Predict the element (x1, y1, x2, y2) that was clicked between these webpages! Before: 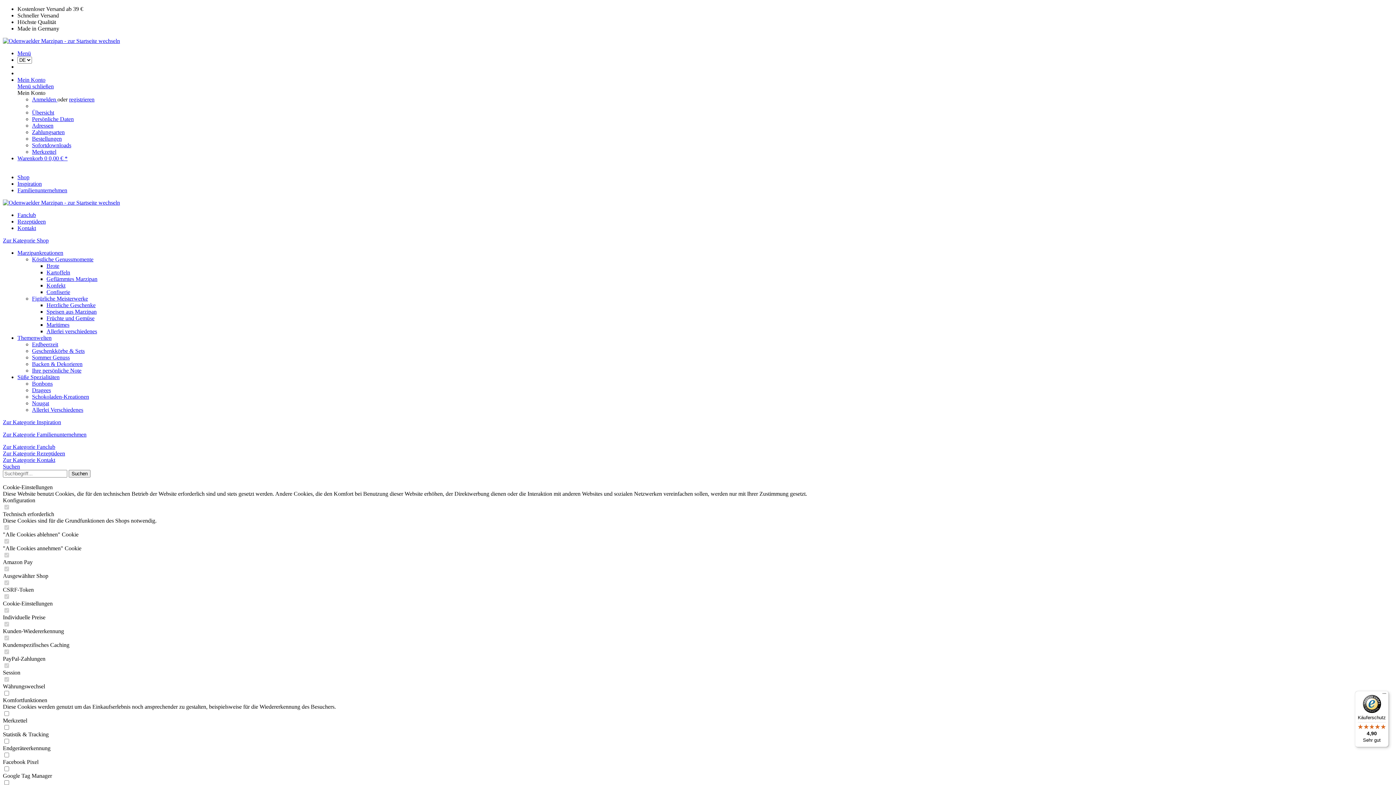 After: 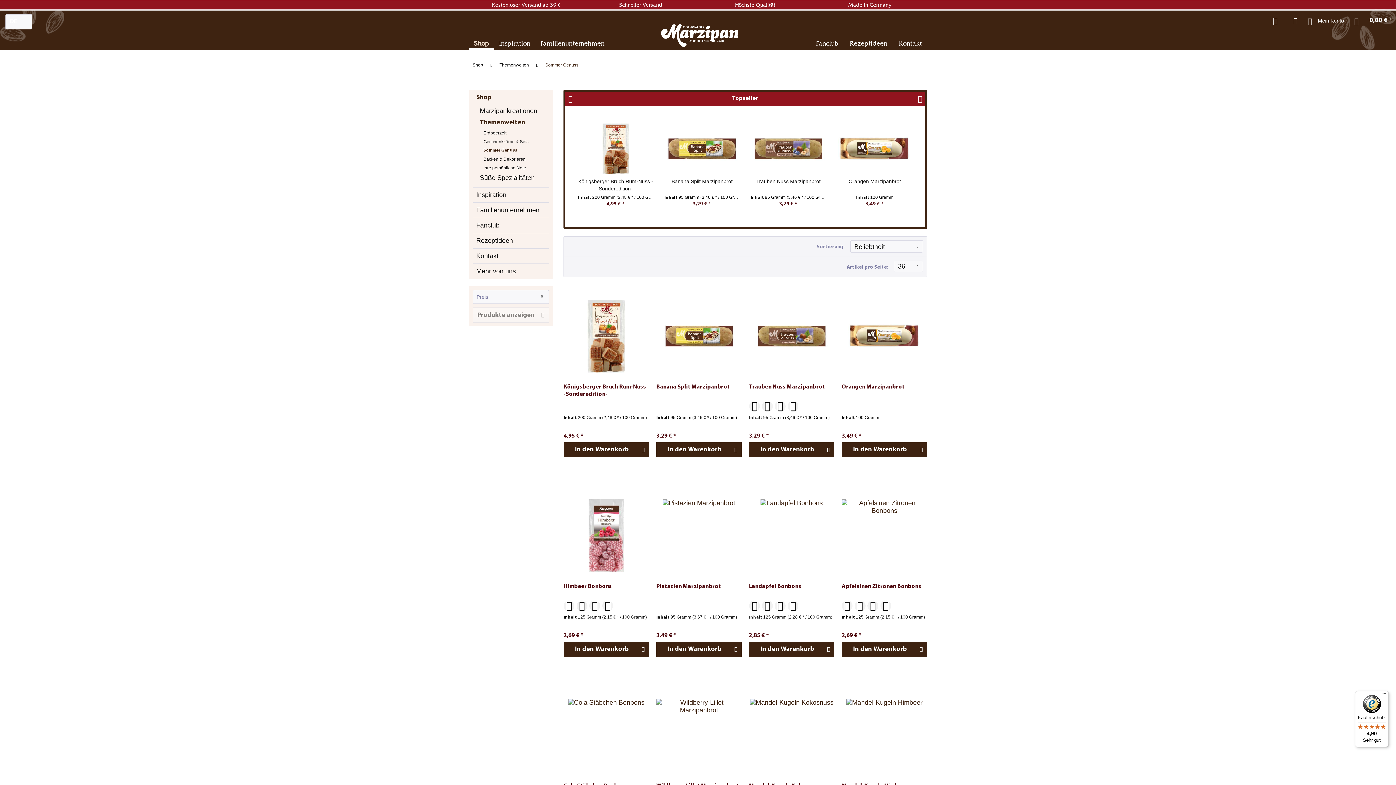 Action: label: Sommer Genuss bbox: (32, 354, 69, 360)